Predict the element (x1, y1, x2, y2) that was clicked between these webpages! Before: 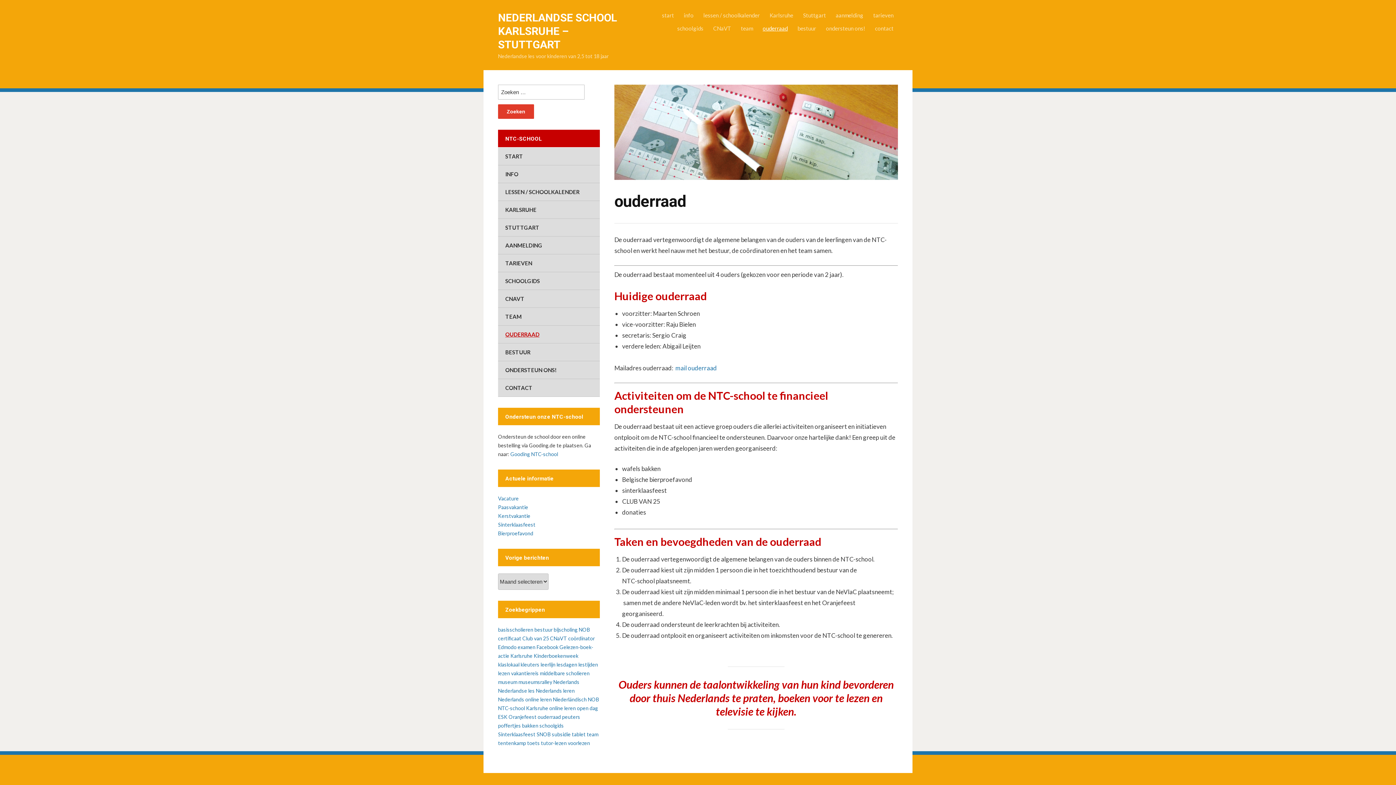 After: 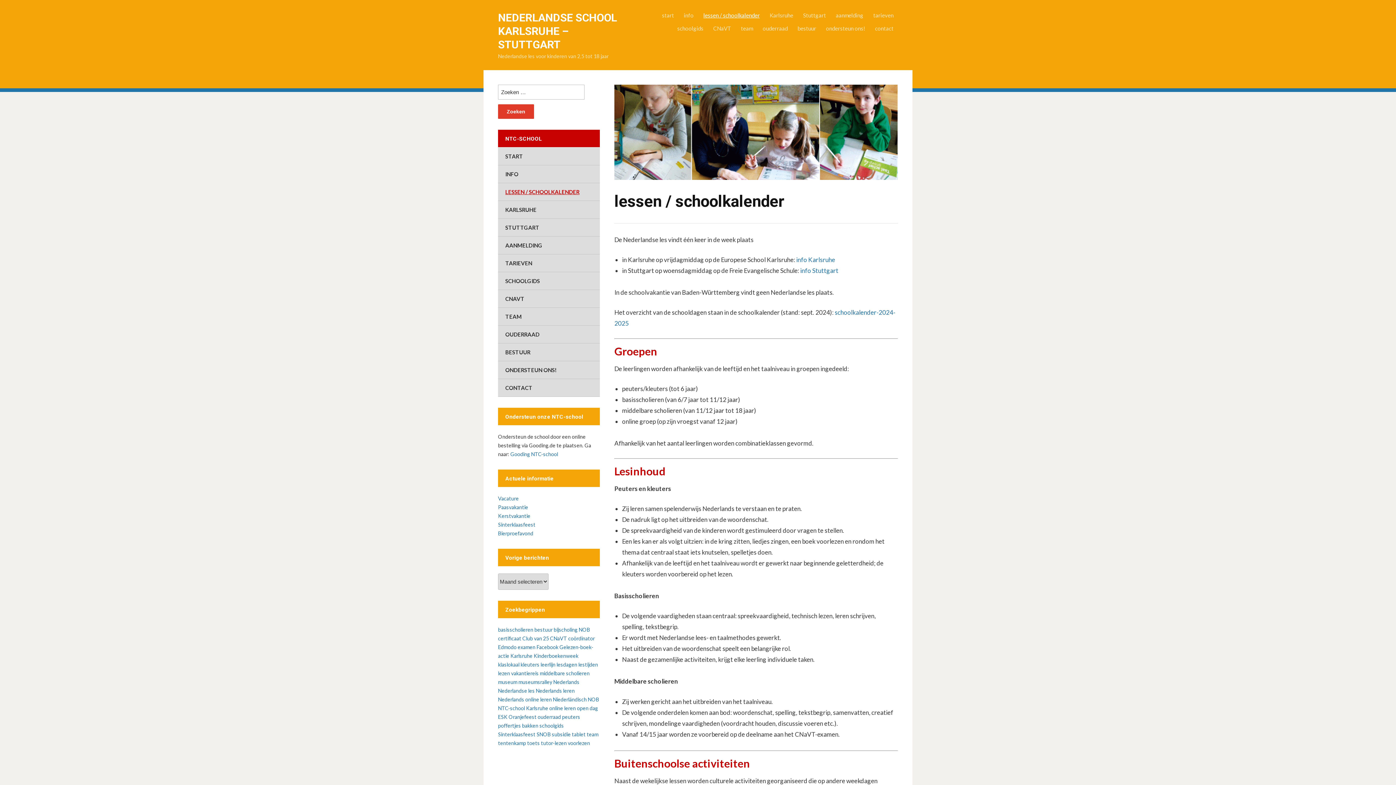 Action: label: LESSEN / SCHOOLKALENDER bbox: (498, 183, 600, 200)